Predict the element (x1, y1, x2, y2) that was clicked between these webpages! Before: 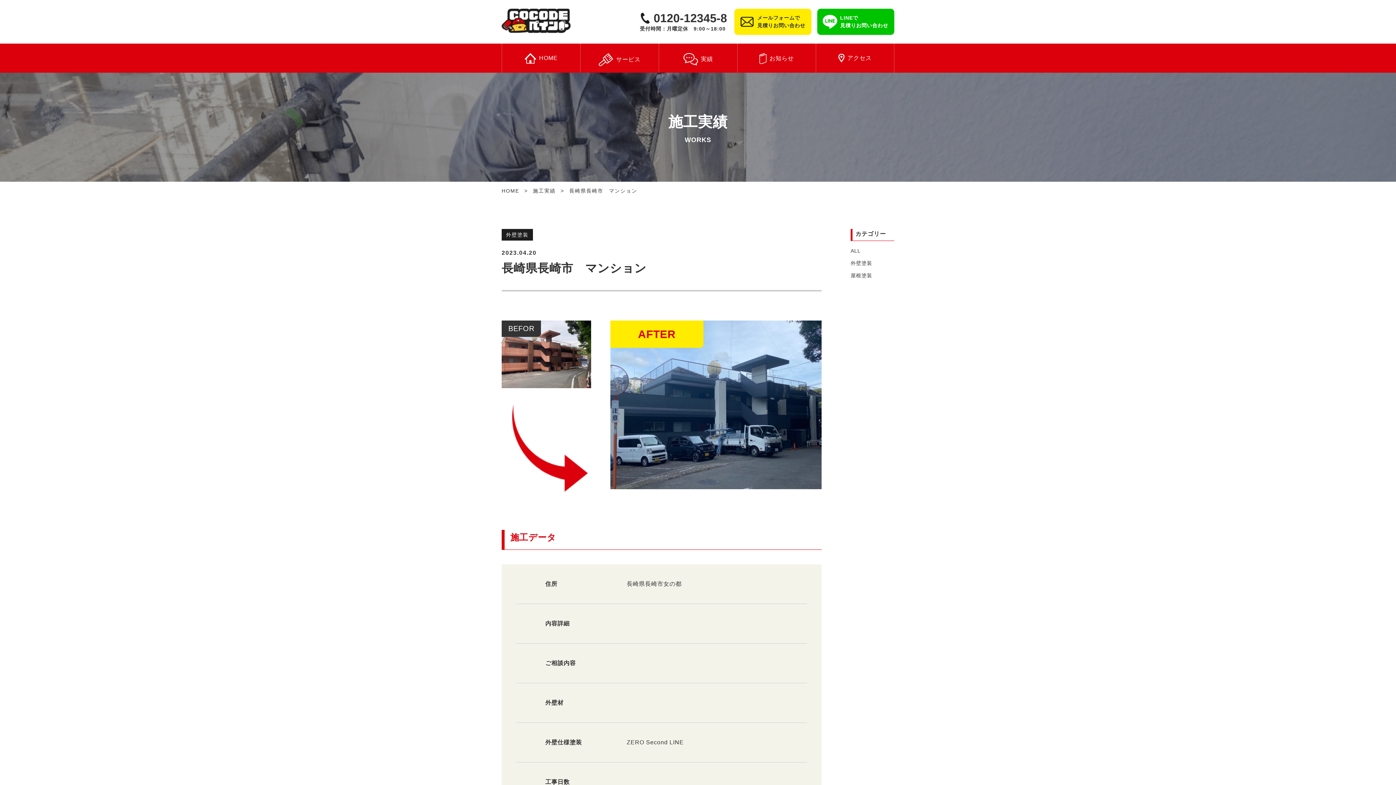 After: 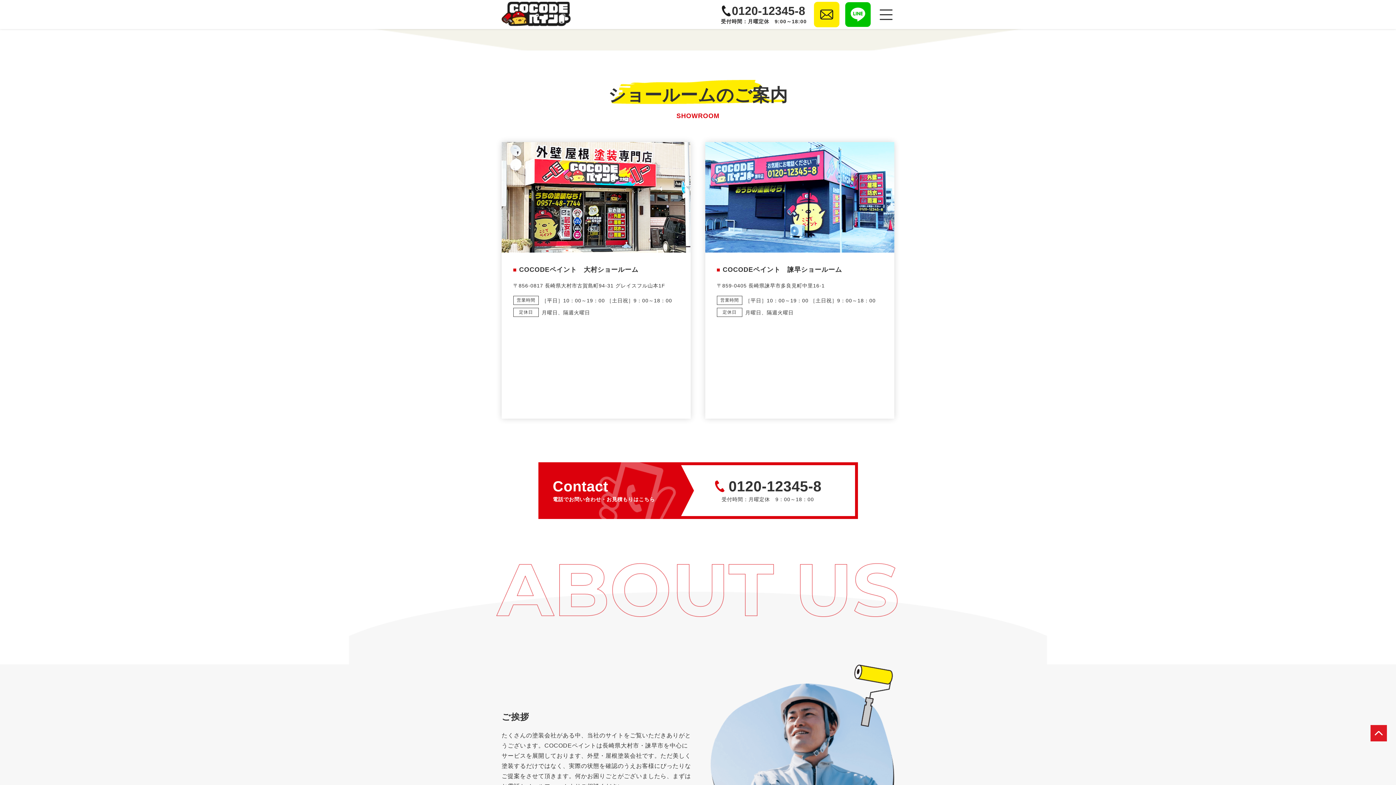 Action: label: アクセス bbox: (816, 43, 894, 72)